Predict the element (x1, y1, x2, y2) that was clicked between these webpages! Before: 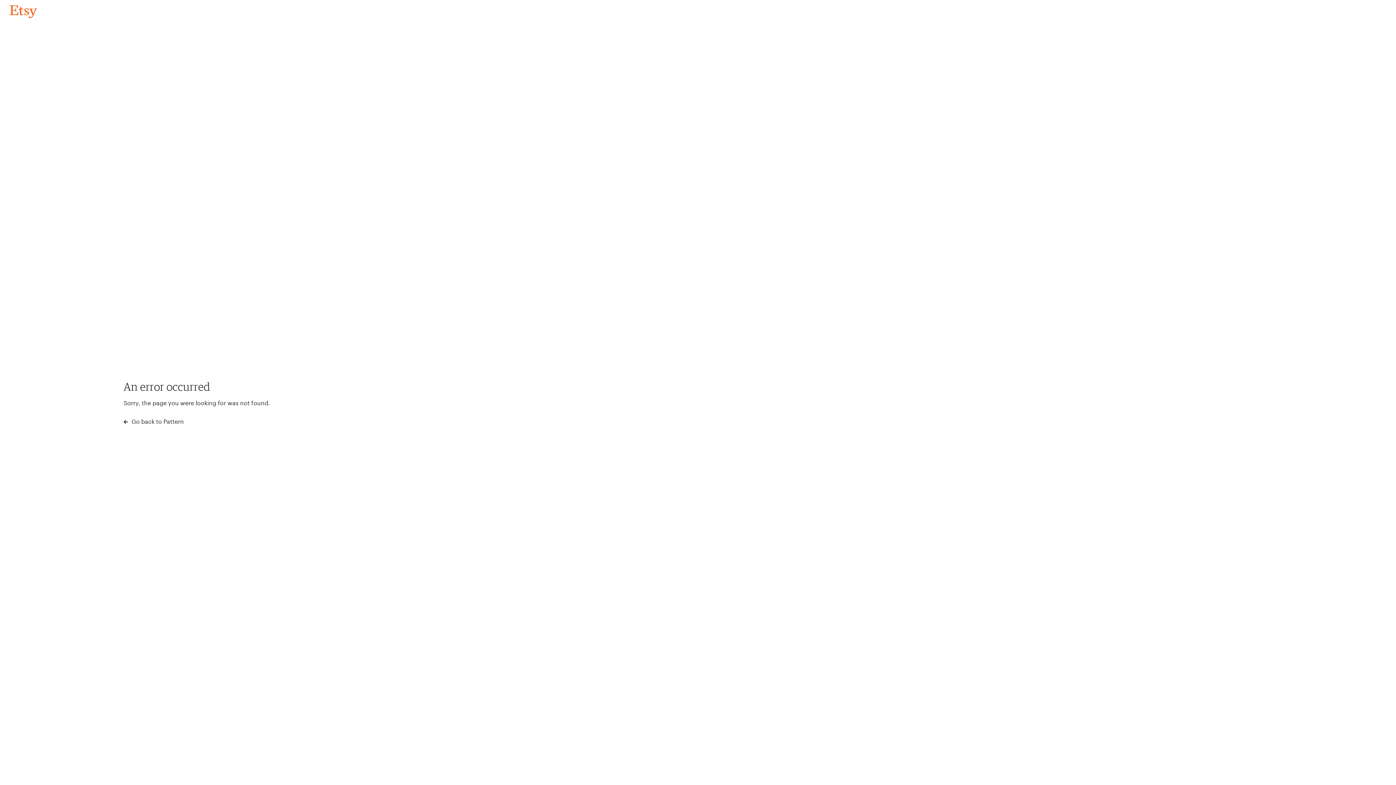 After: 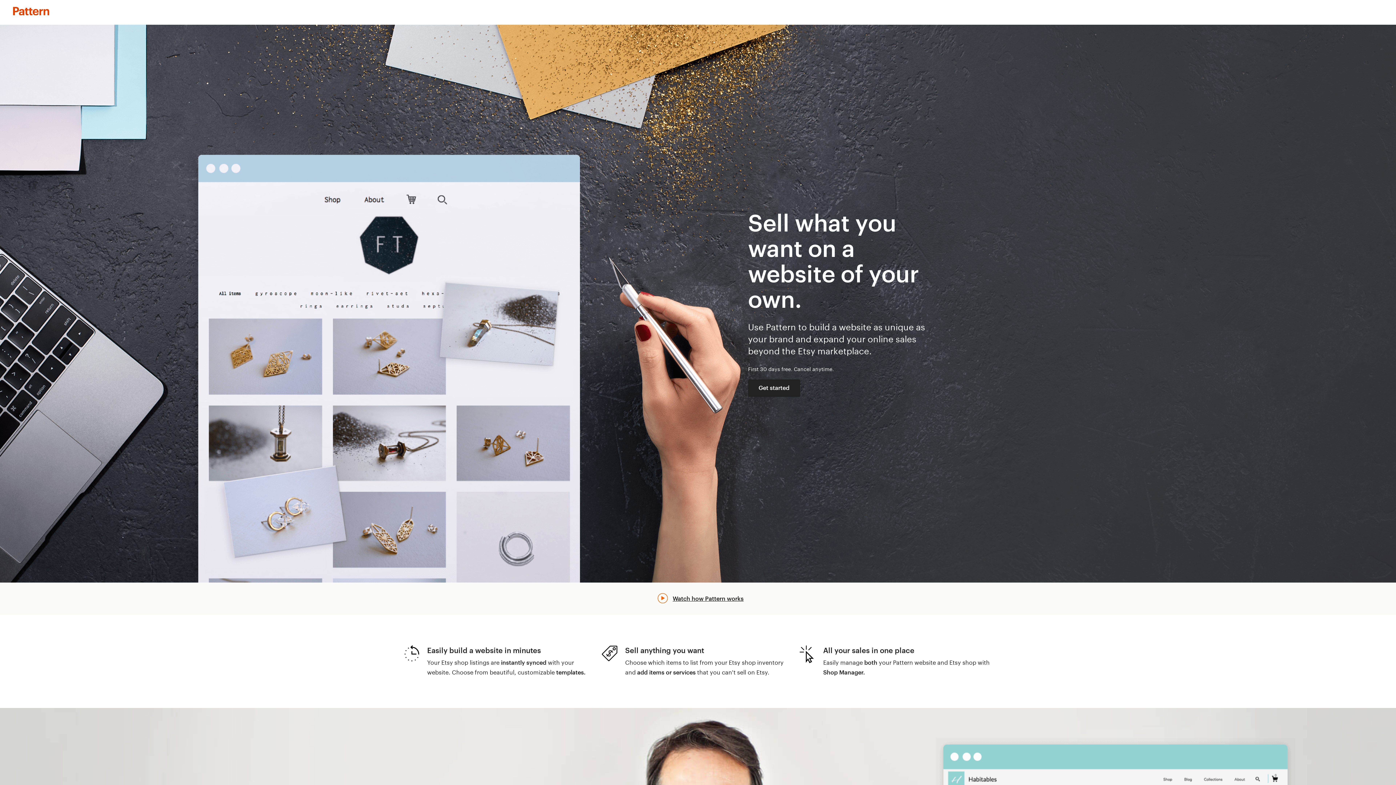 Action: bbox: (123, 417, 183, 426) label:  Go back to Pattern